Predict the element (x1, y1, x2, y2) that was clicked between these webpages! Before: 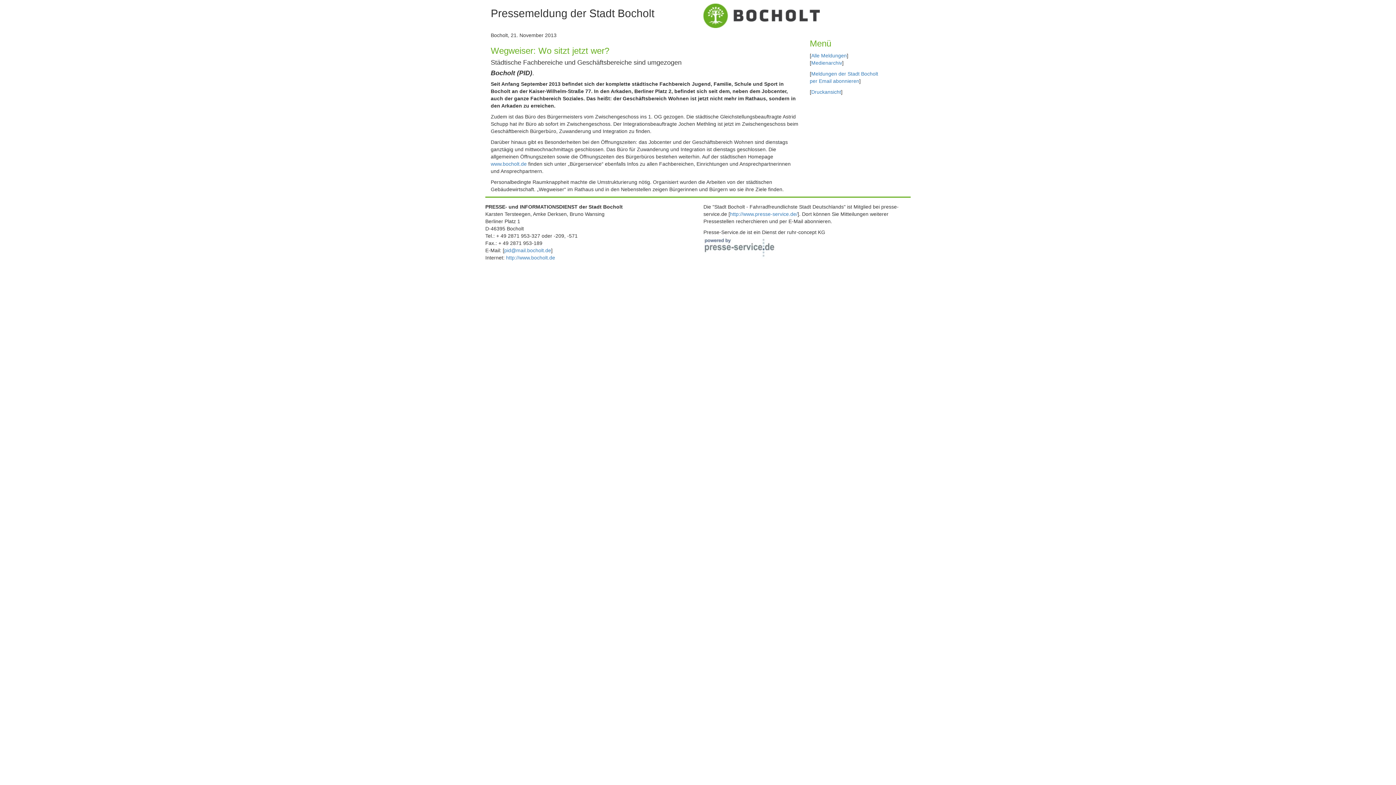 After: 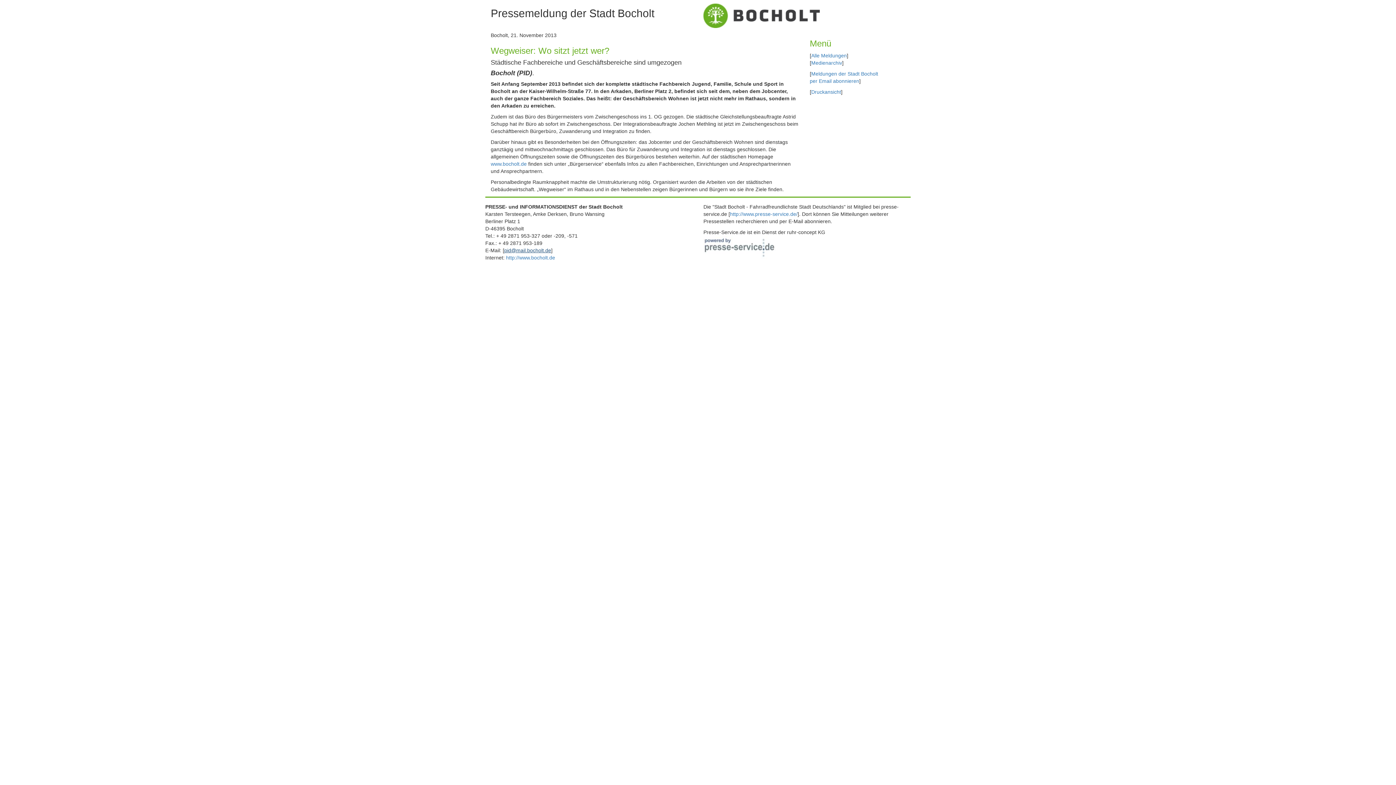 Action: label: pid@mail.bocholt.de bbox: (504, 247, 551, 253)